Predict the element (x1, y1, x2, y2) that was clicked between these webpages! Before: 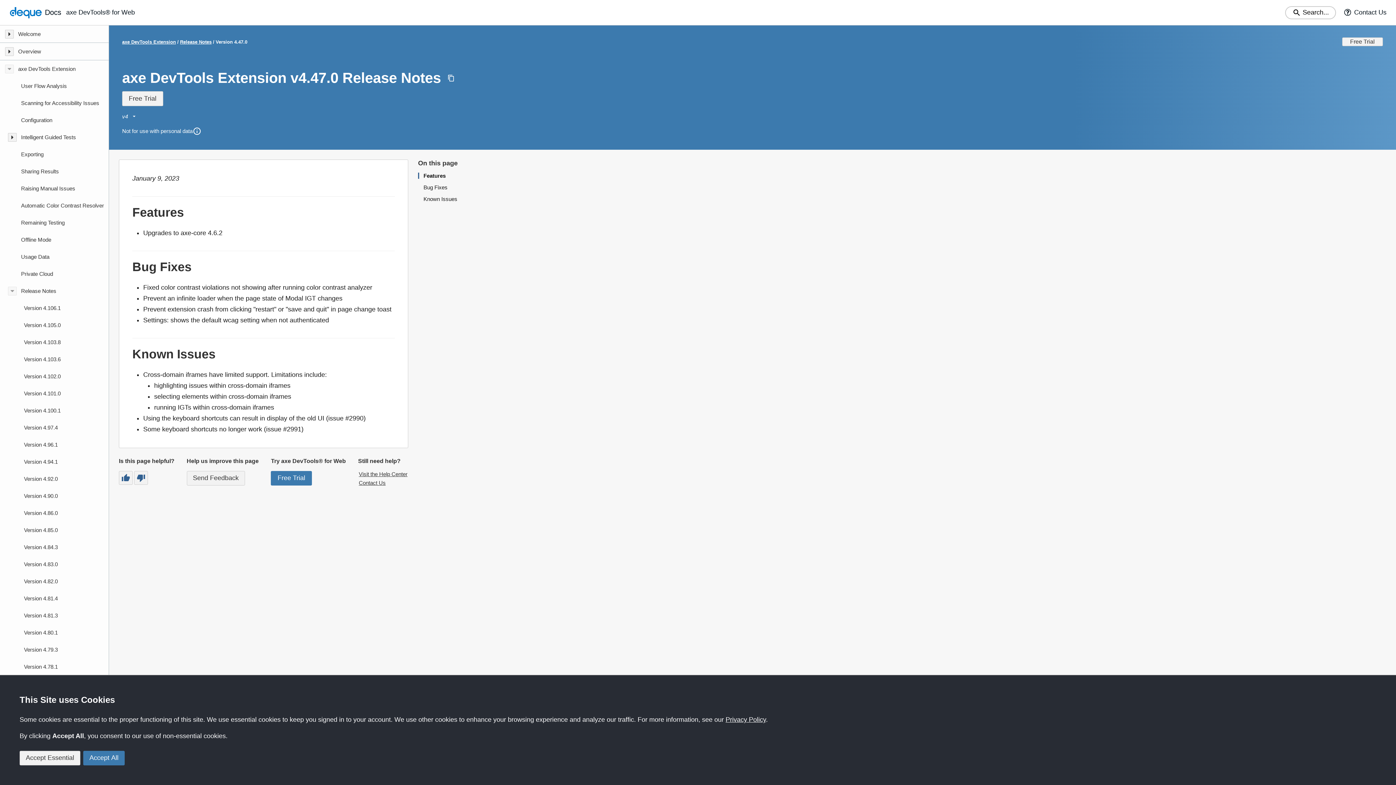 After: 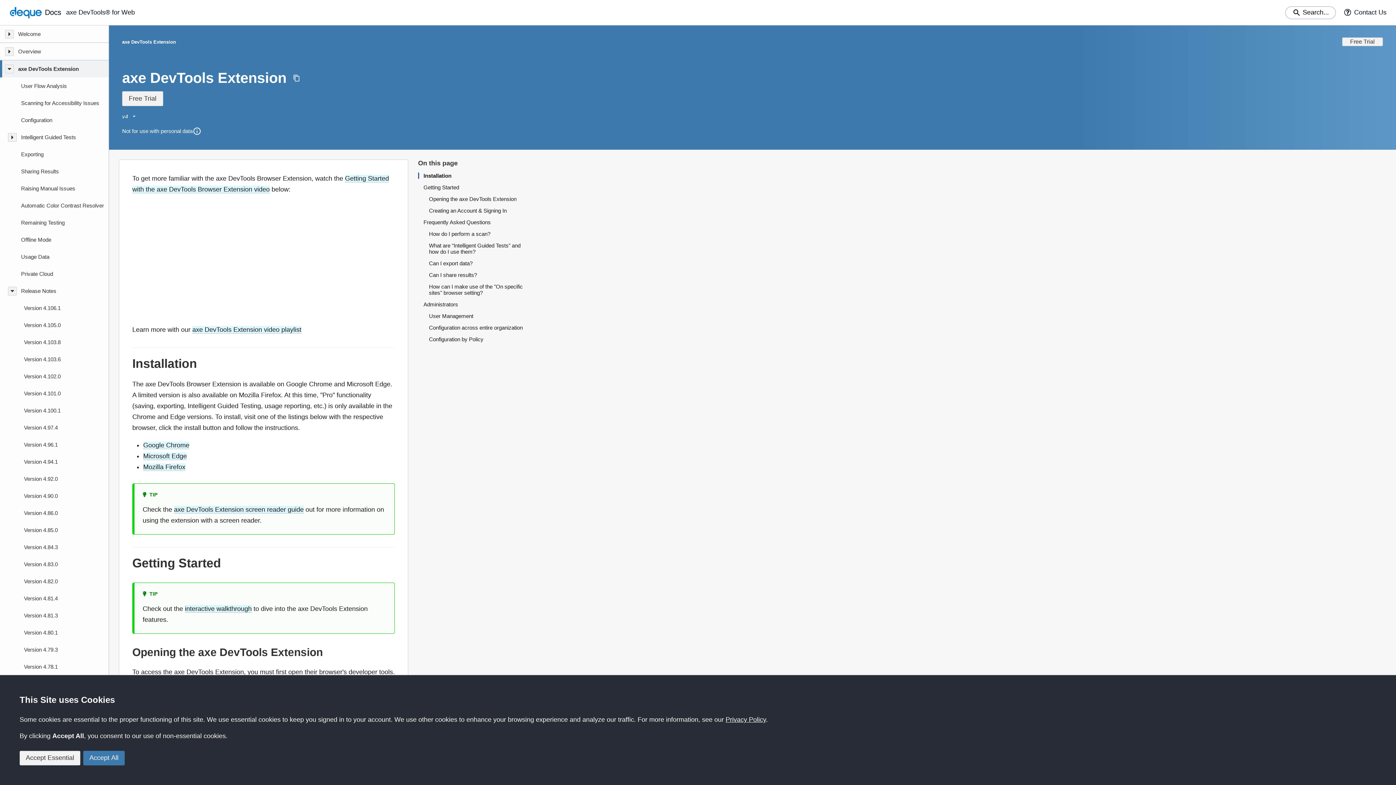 Action: bbox: (122, 39, 176, 44) label: axe DevTools Extension